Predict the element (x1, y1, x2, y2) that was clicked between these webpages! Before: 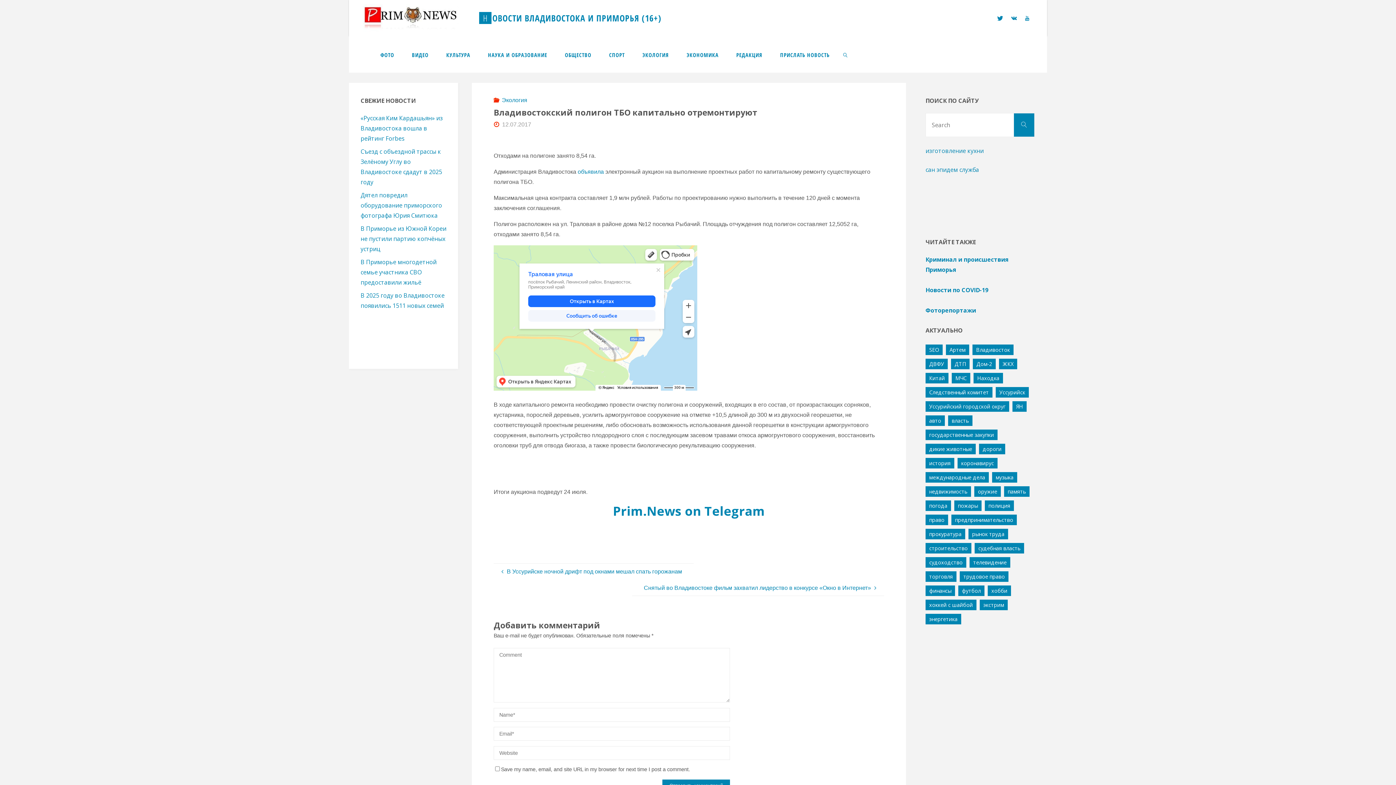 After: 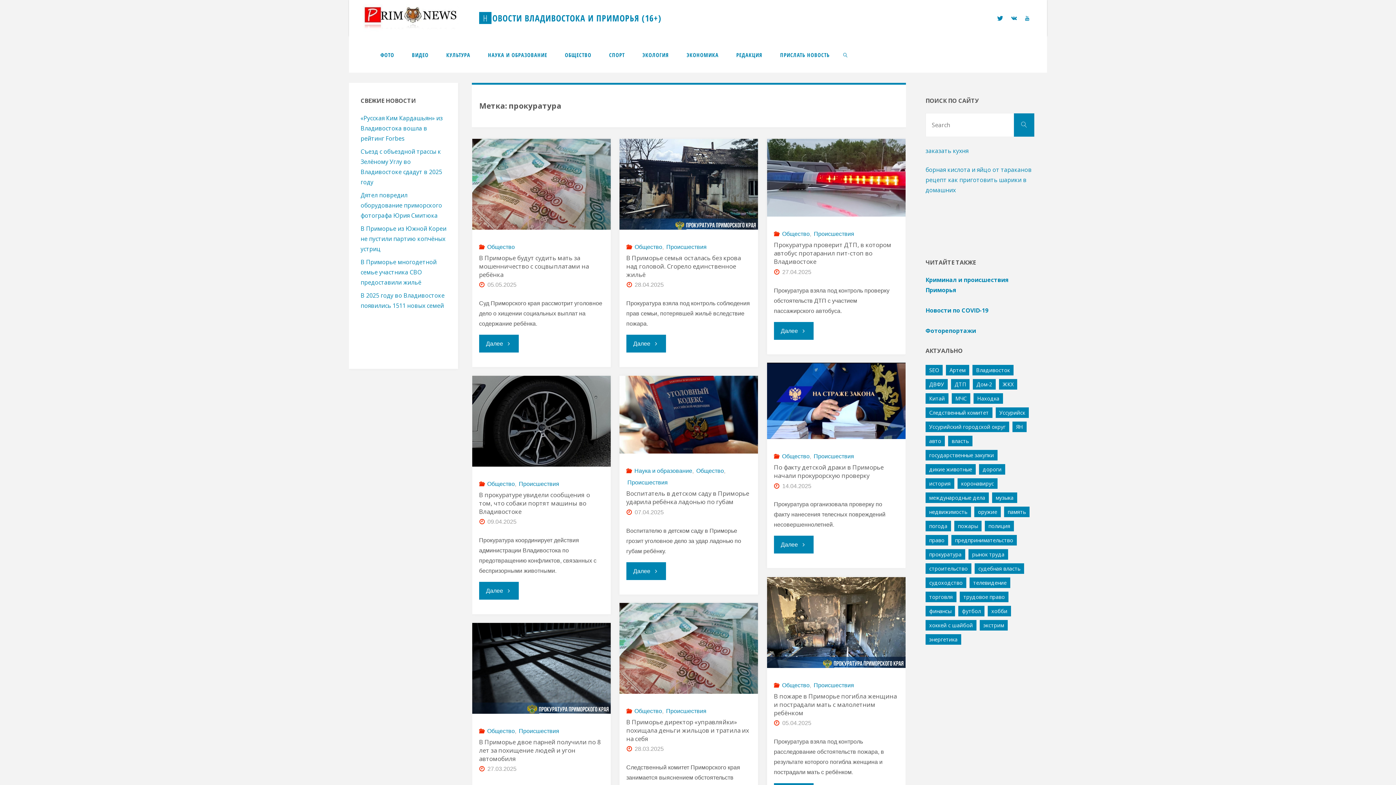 Action: label: прокуратура (606 элементов) bbox: (925, 529, 965, 539)